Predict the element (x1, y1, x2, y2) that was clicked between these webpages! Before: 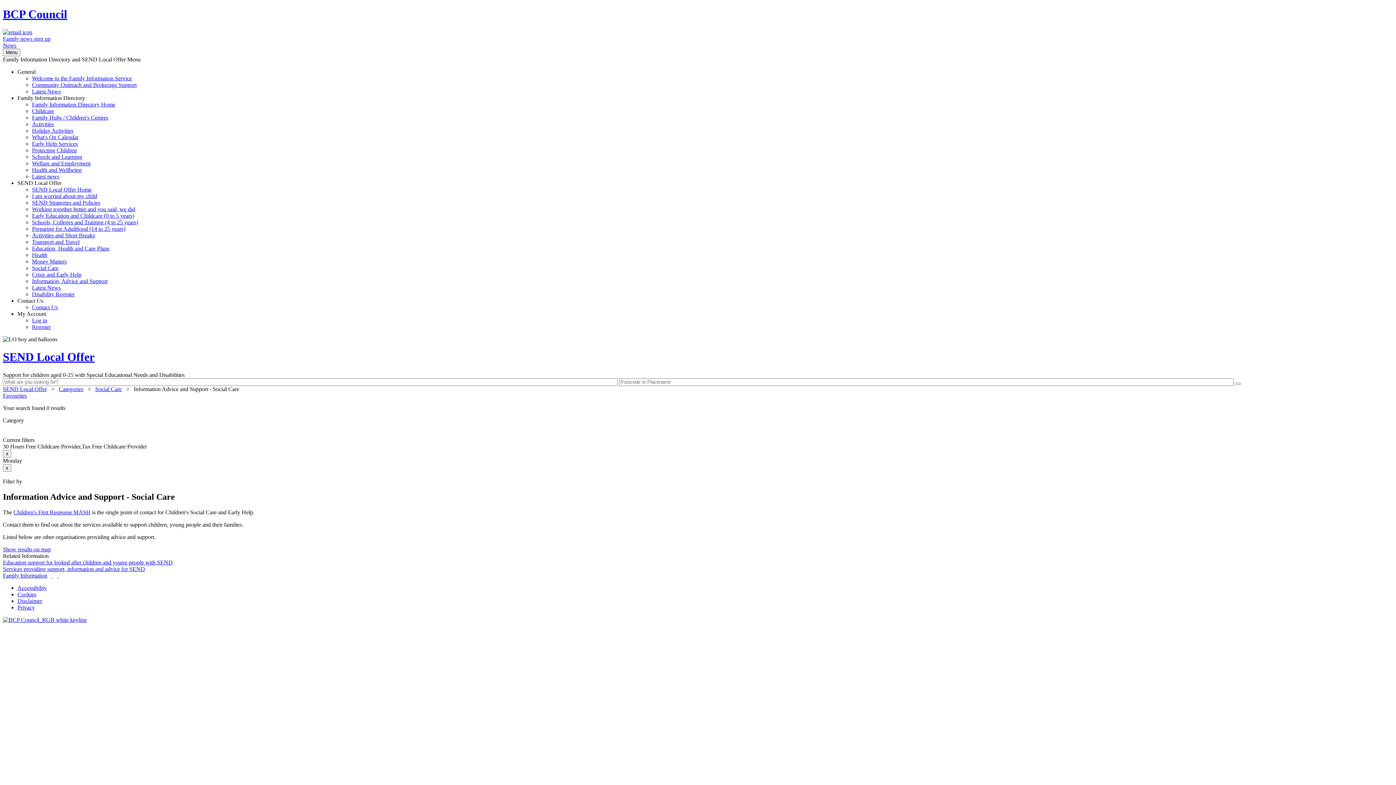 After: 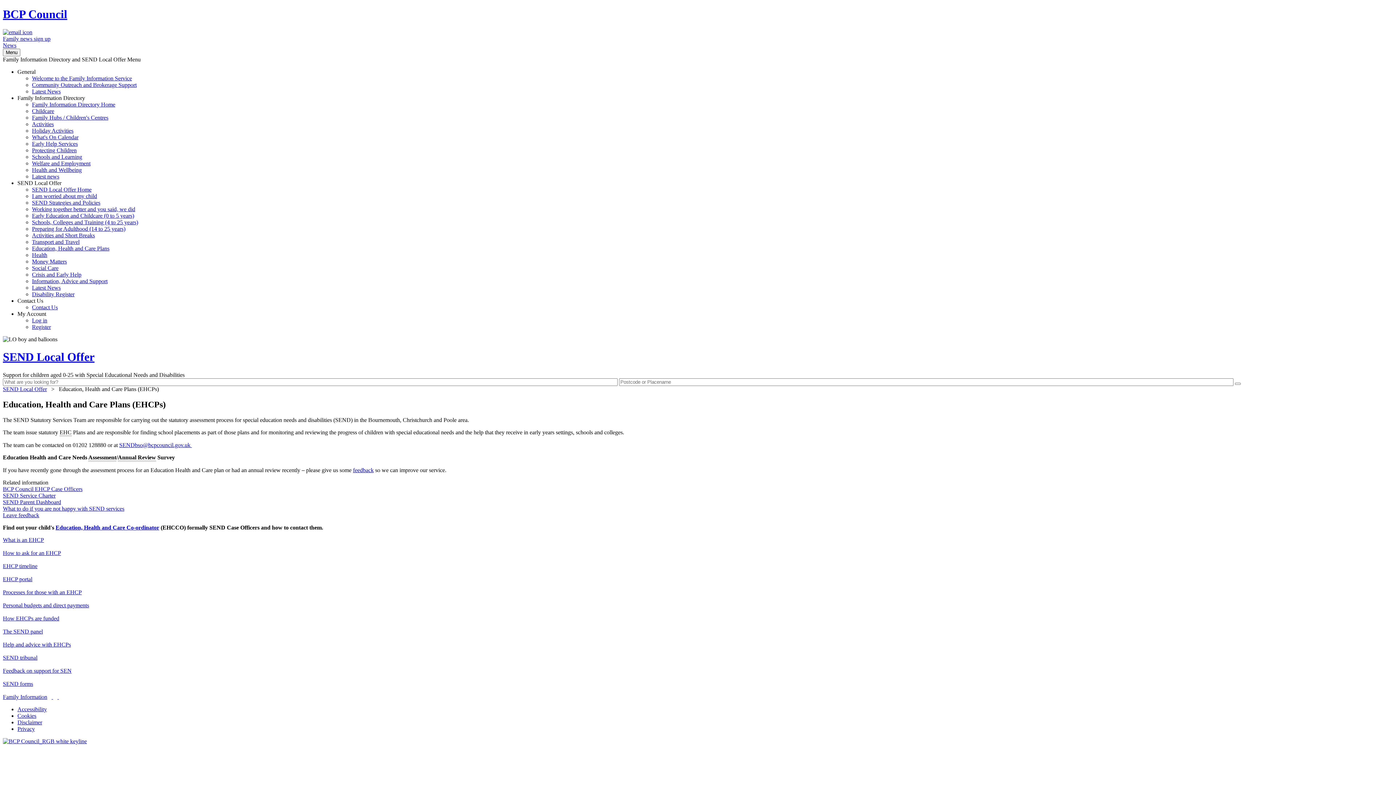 Action: bbox: (32, 245, 109, 251) label: Education, Health and Care Plans